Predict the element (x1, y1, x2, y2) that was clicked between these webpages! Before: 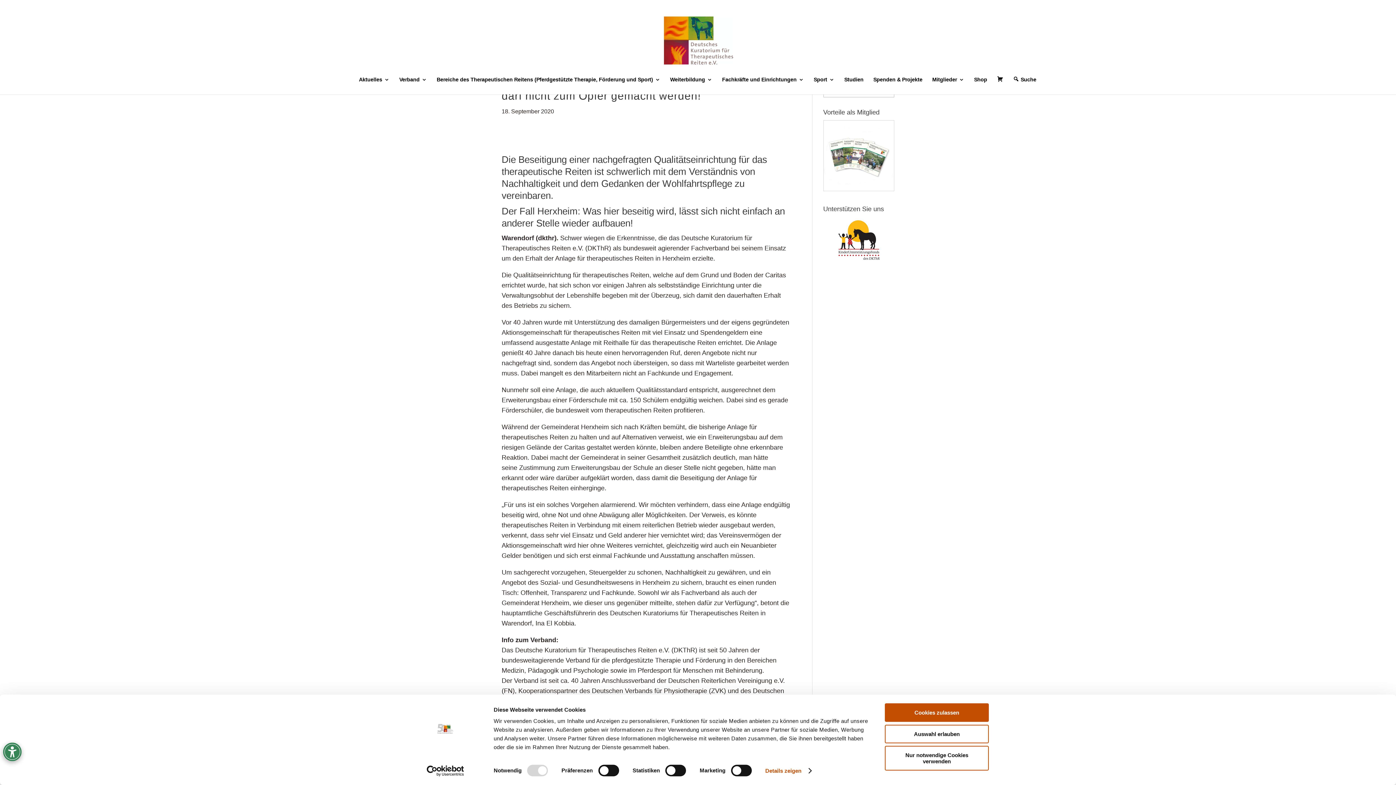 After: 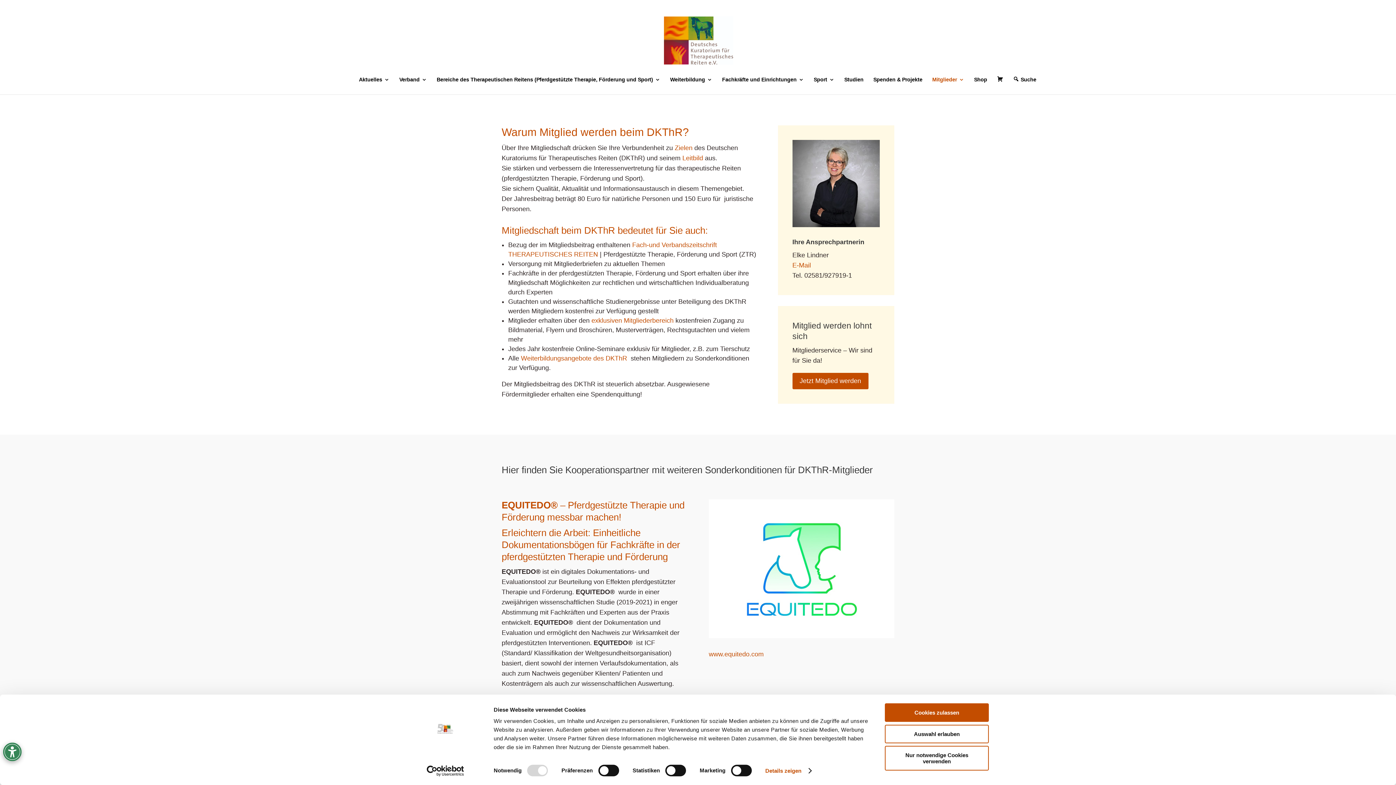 Action: label: Mitglieder bbox: (932, 77, 964, 82)